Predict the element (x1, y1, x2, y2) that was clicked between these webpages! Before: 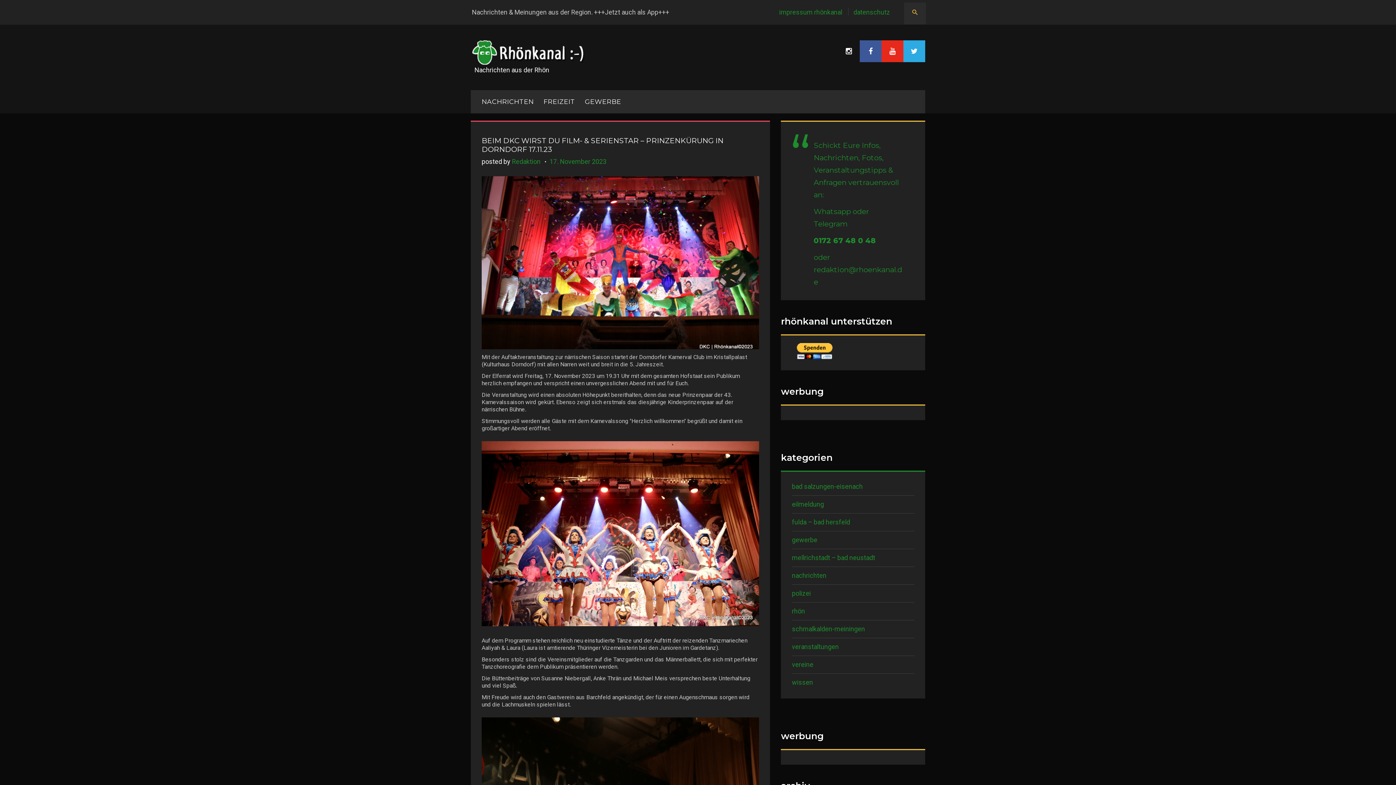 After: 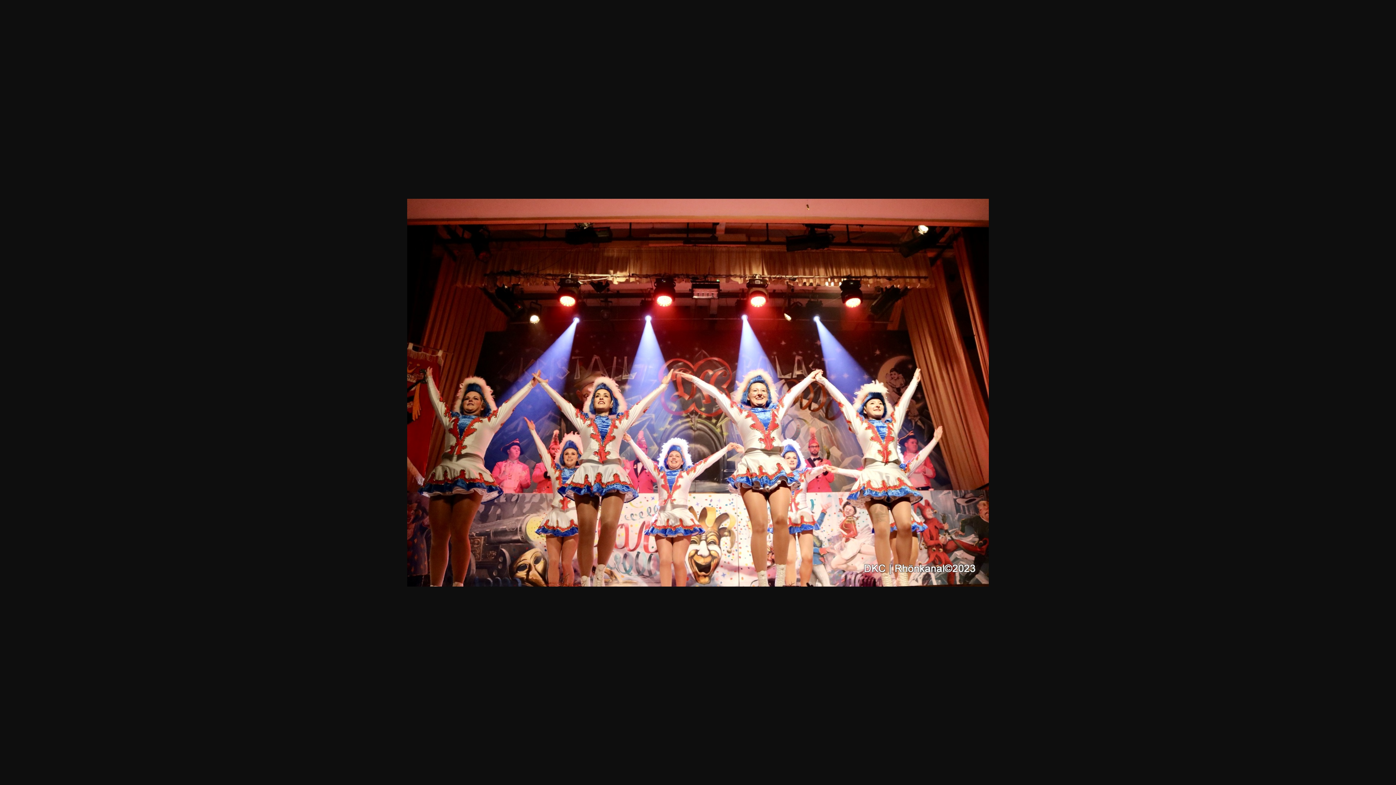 Action: bbox: (481, 441, 759, 626)